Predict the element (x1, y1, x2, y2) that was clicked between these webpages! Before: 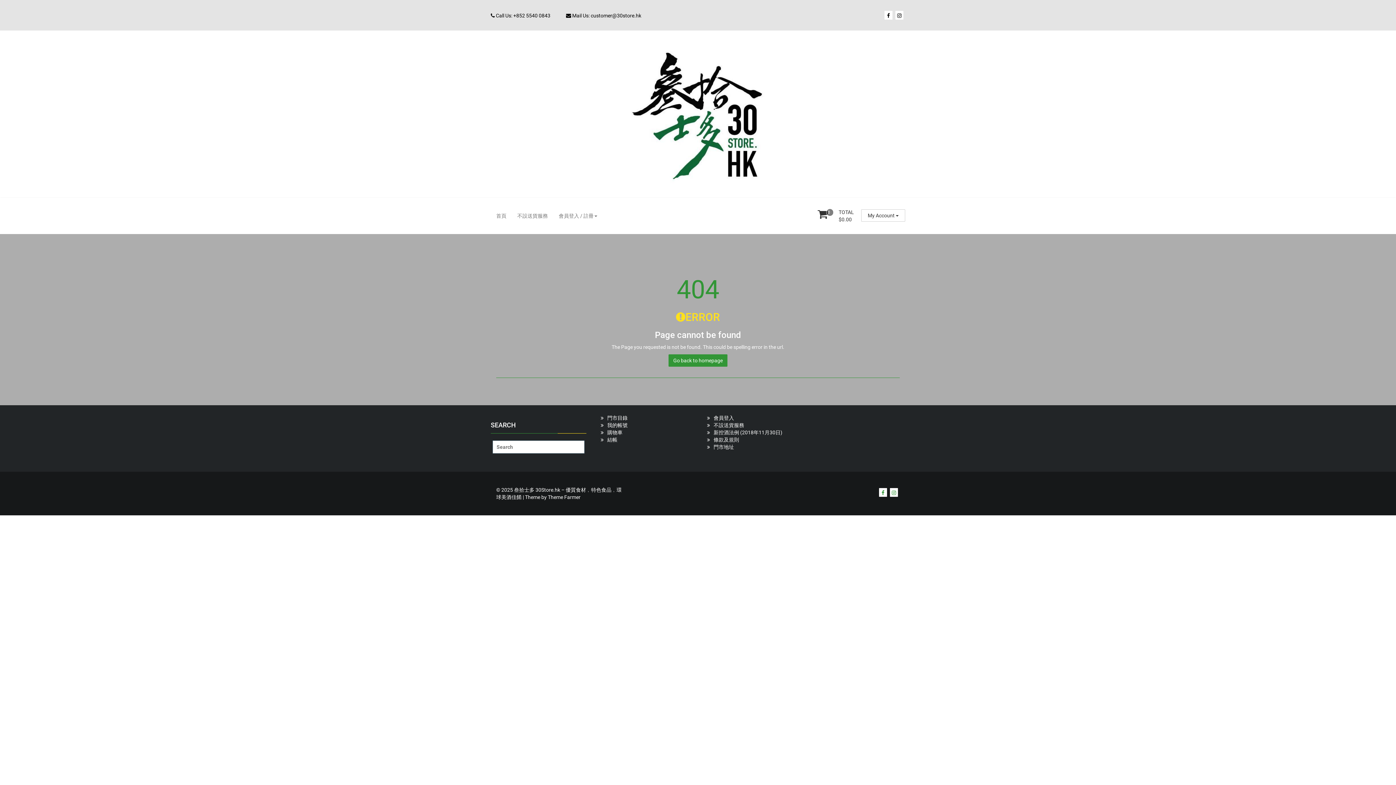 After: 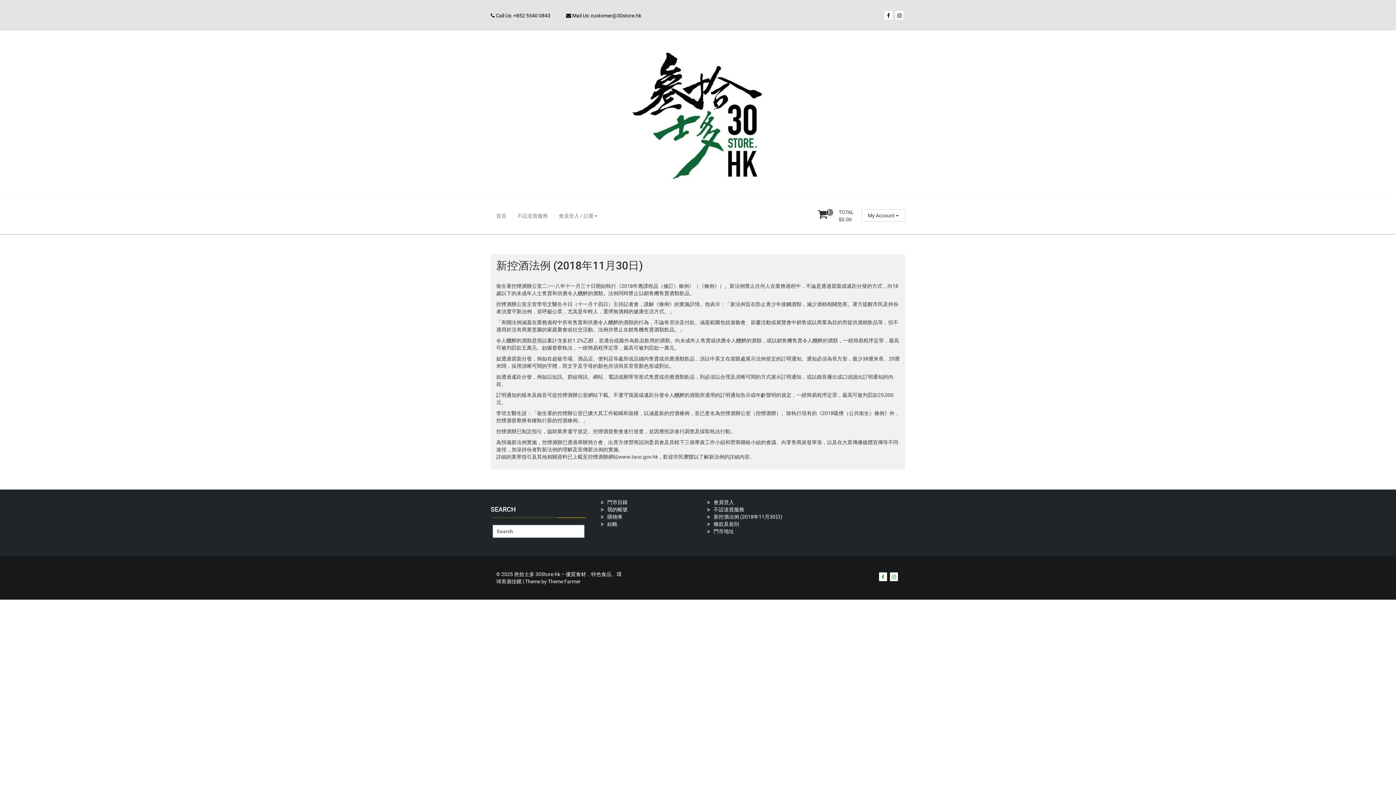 Action: bbox: (713, 429, 782, 435) label: 新控酒法例 (2018年11月30日)